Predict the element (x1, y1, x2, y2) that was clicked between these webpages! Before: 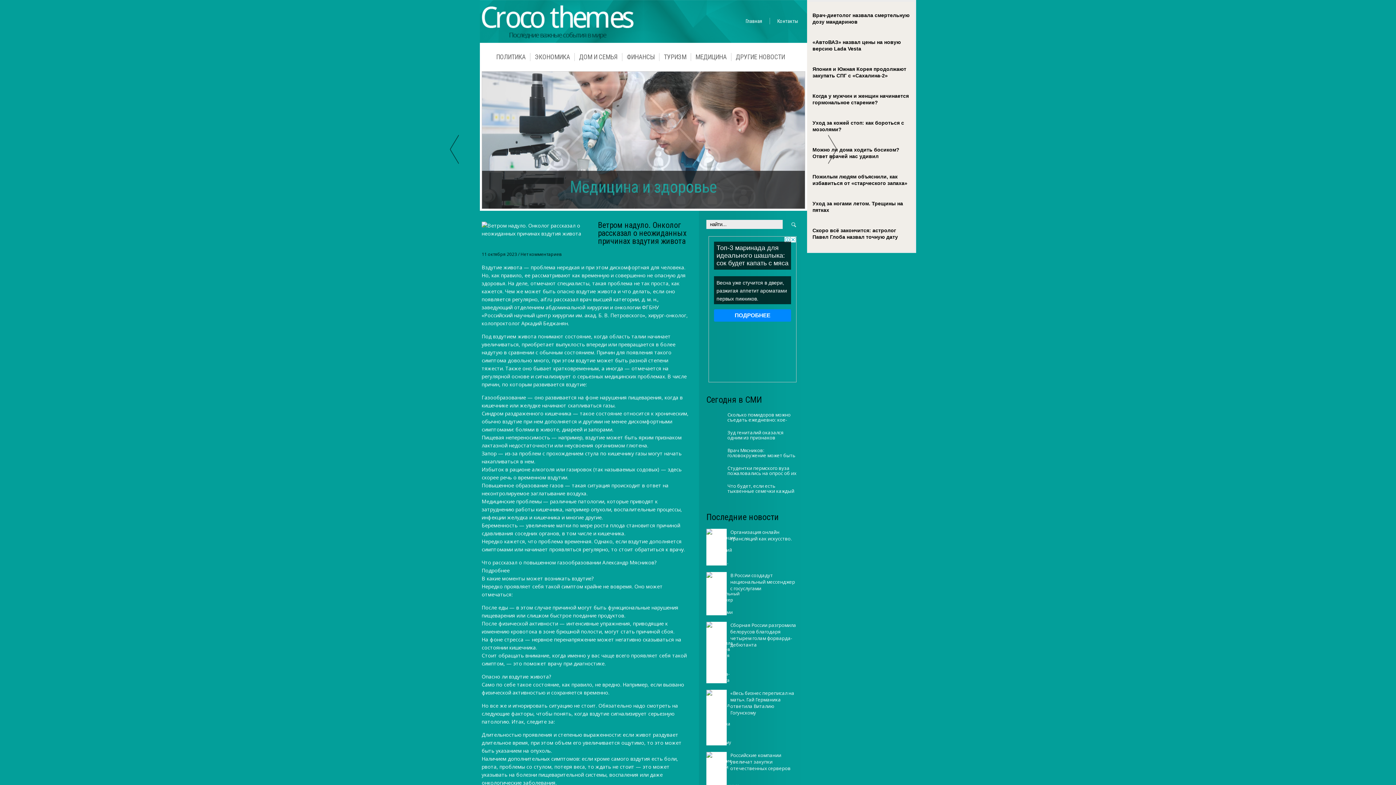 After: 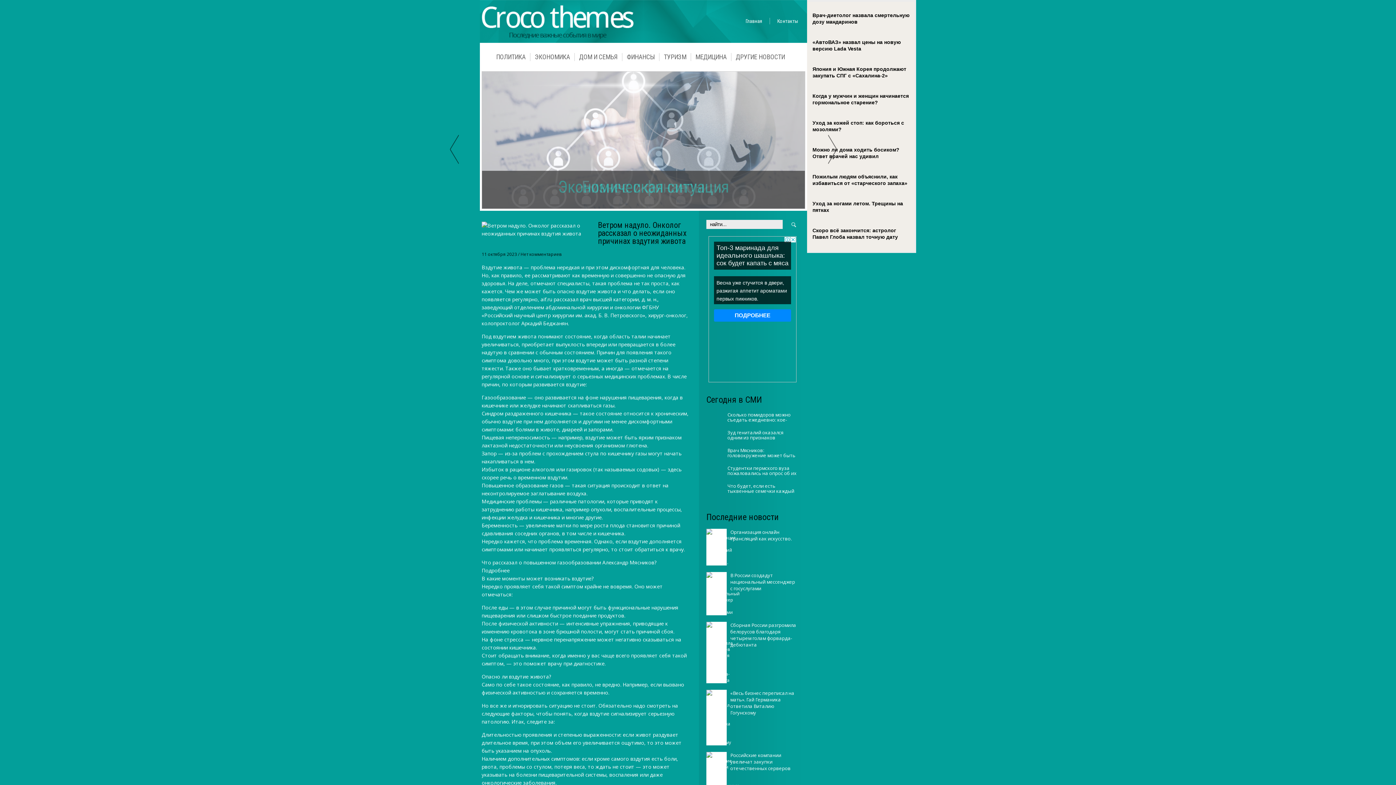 Action: bbox: (812, 86, 910, 105) label: Когда у мужчин и женщин начинается гормональное старение?